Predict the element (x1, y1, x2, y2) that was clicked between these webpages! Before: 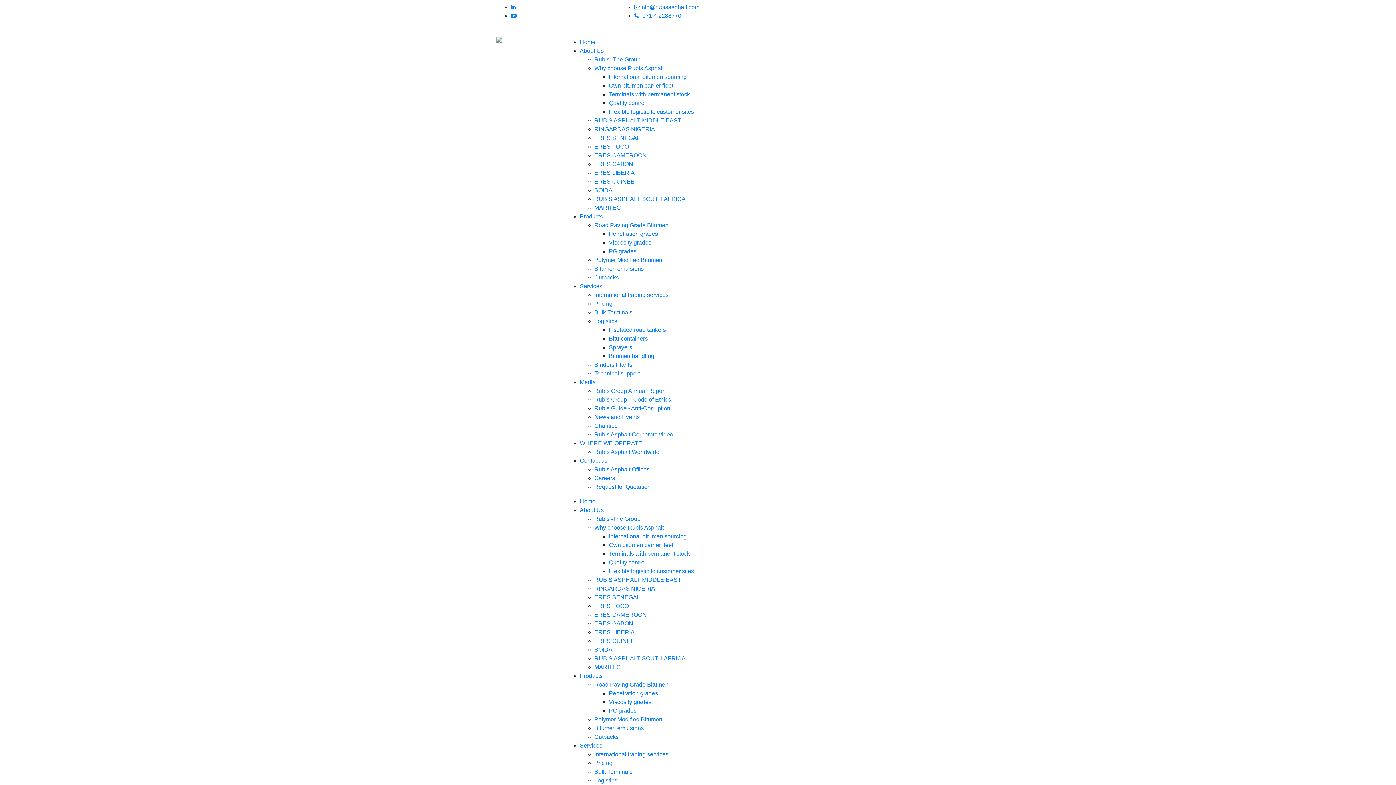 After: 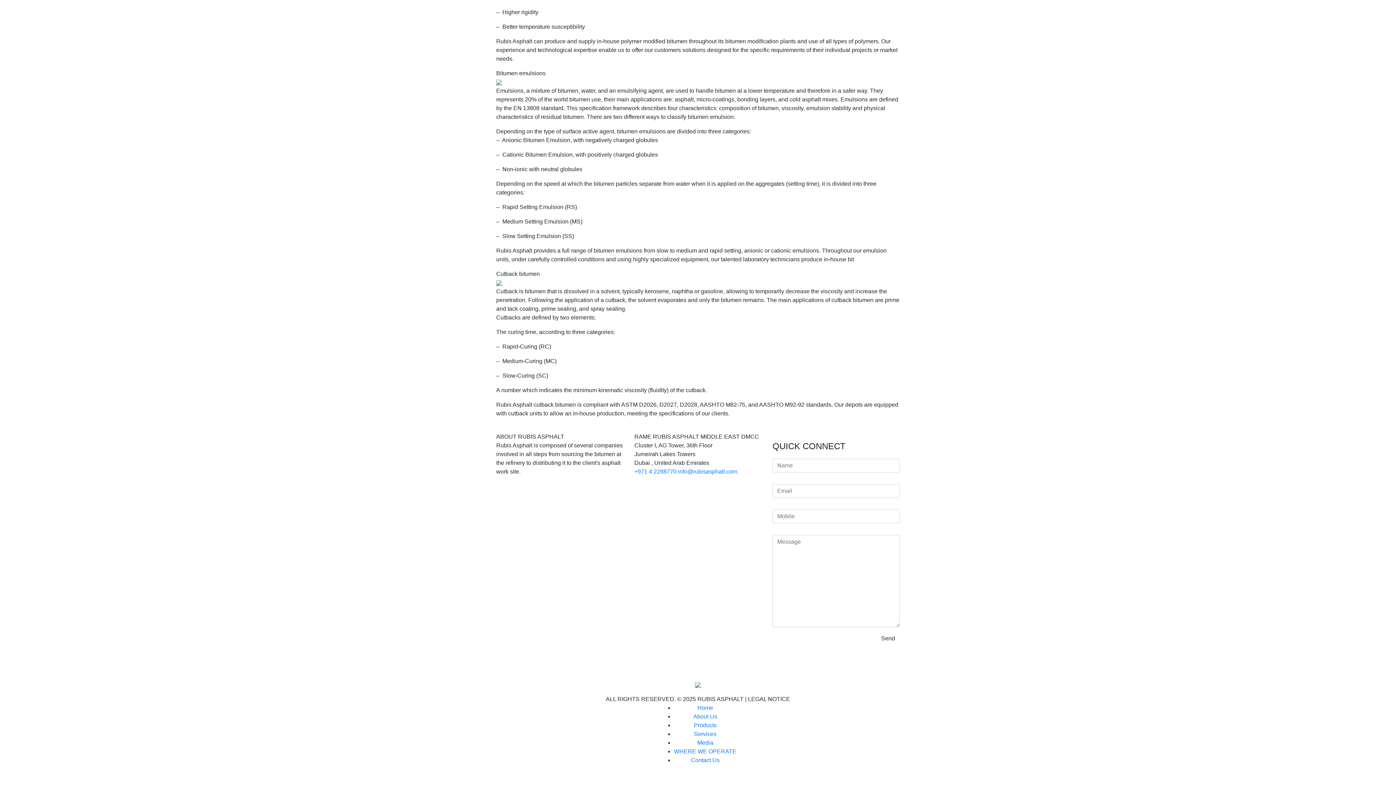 Action: bbox: (594, 265, 644, 272) label: Bitumen emulsions